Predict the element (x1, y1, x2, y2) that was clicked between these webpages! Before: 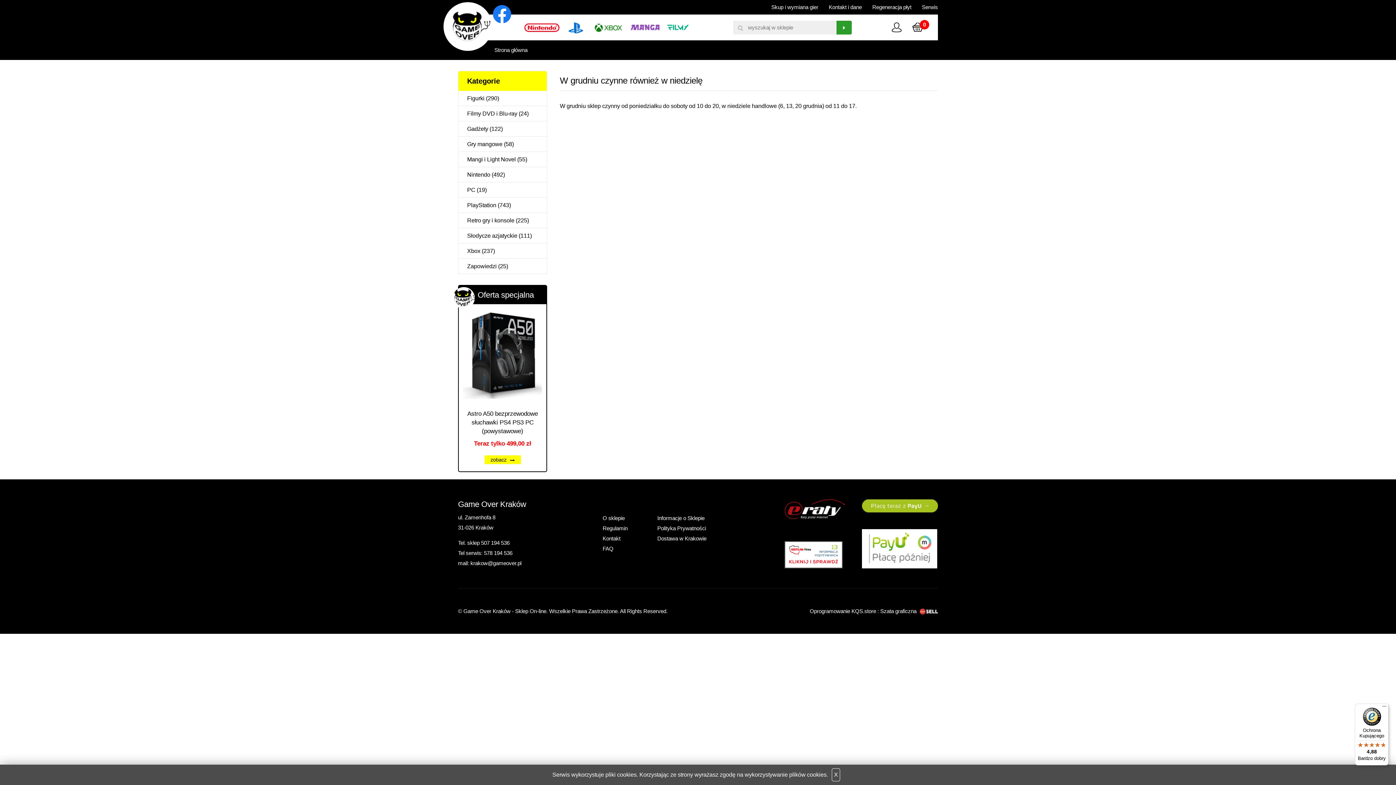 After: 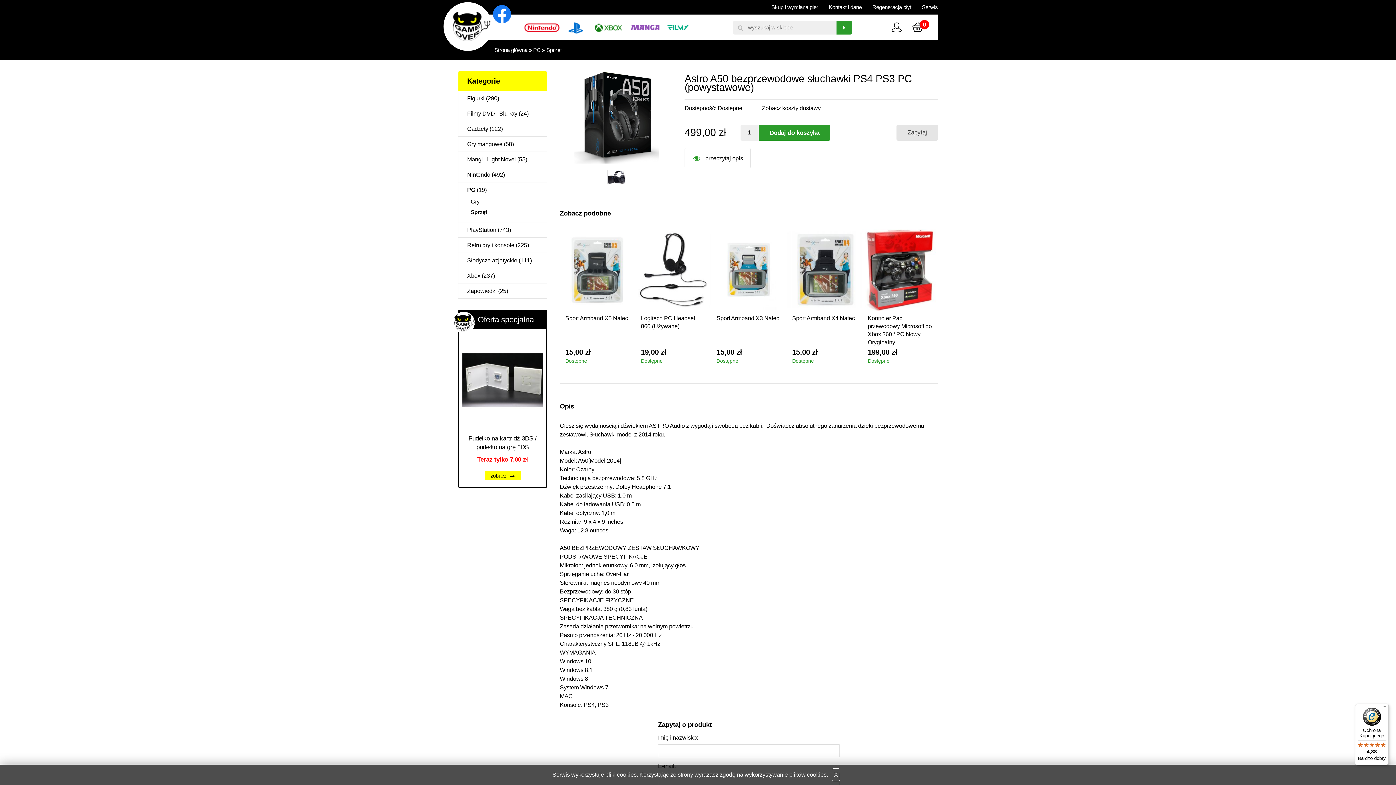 Action: bbox: (484, 455, 520, 464) label: zobacz 